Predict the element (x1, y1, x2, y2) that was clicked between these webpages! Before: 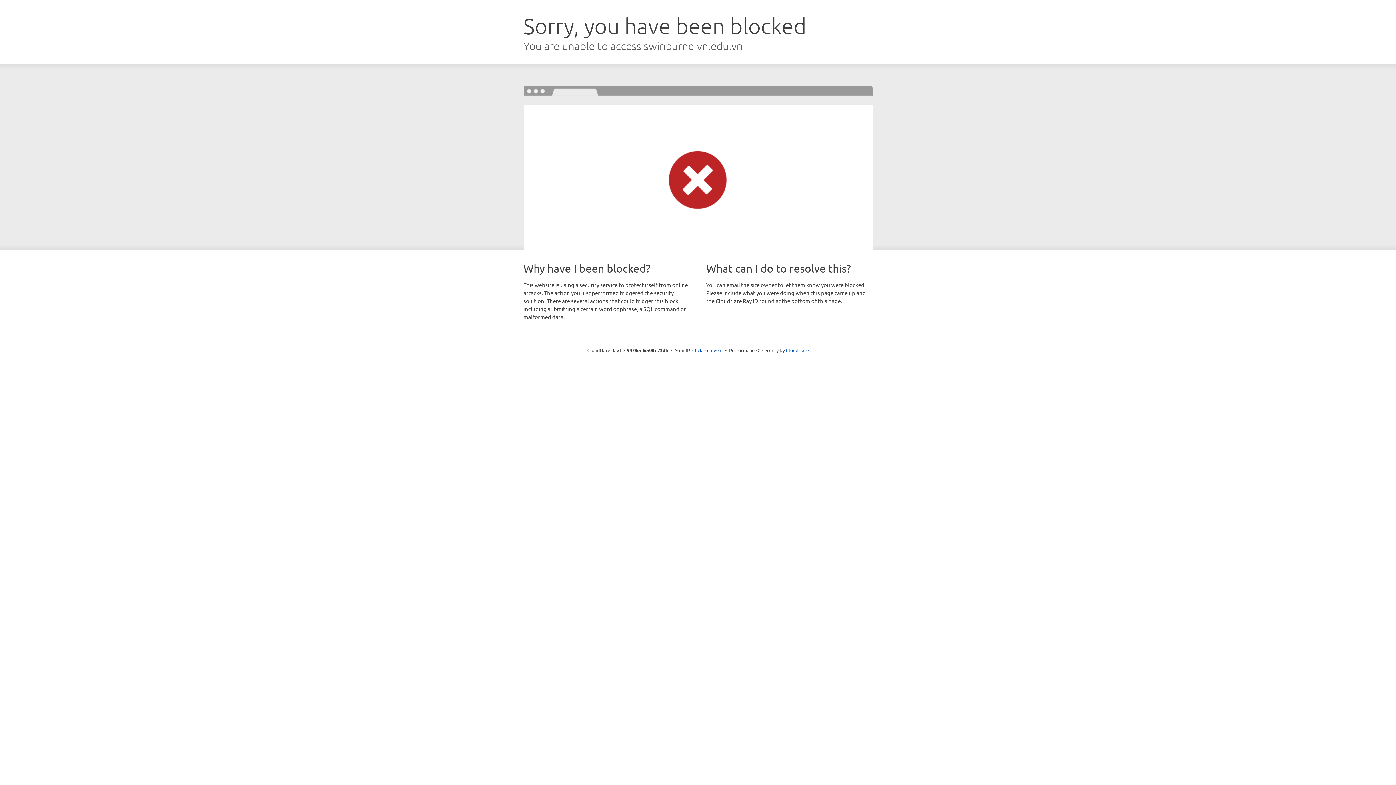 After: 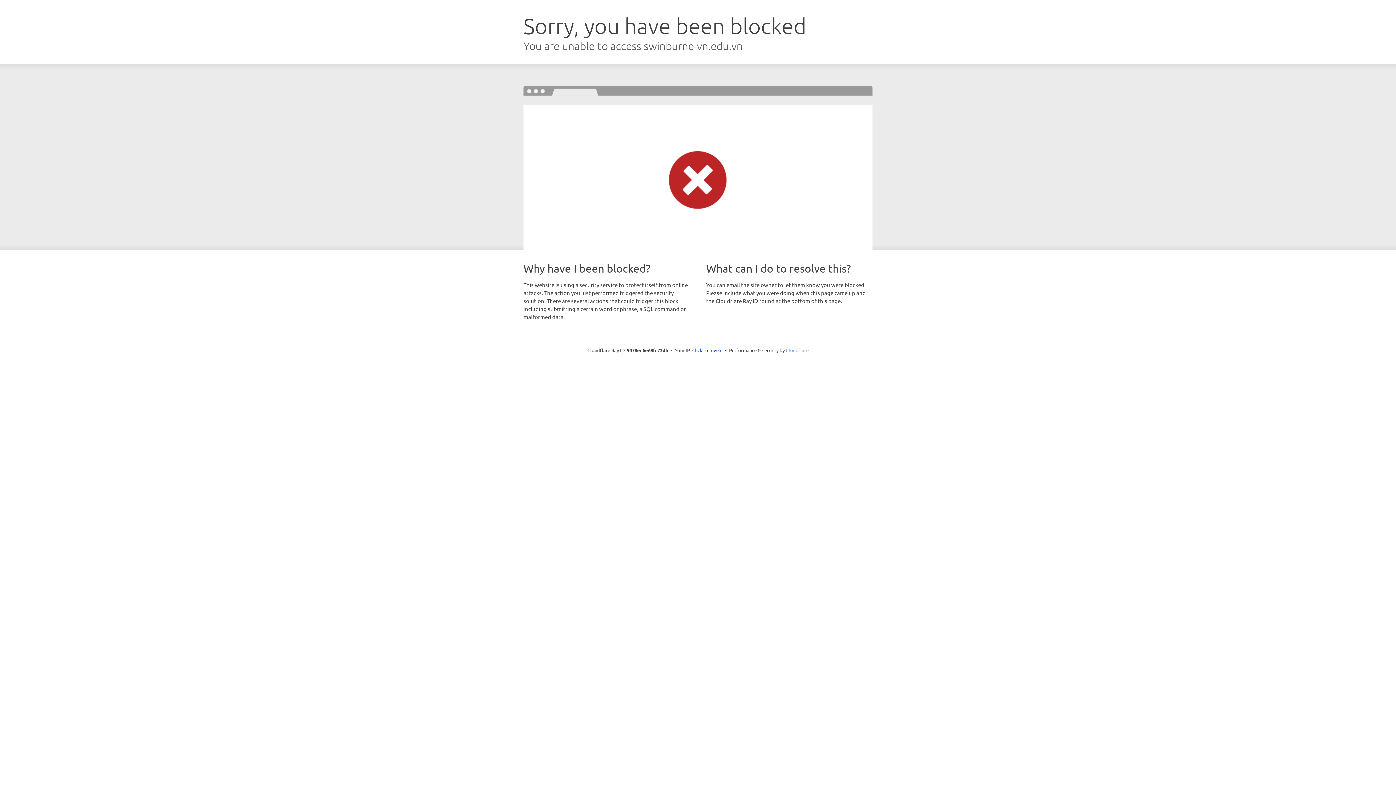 Action: bbox: (786, 347, 808, 353) label: Cloudflare